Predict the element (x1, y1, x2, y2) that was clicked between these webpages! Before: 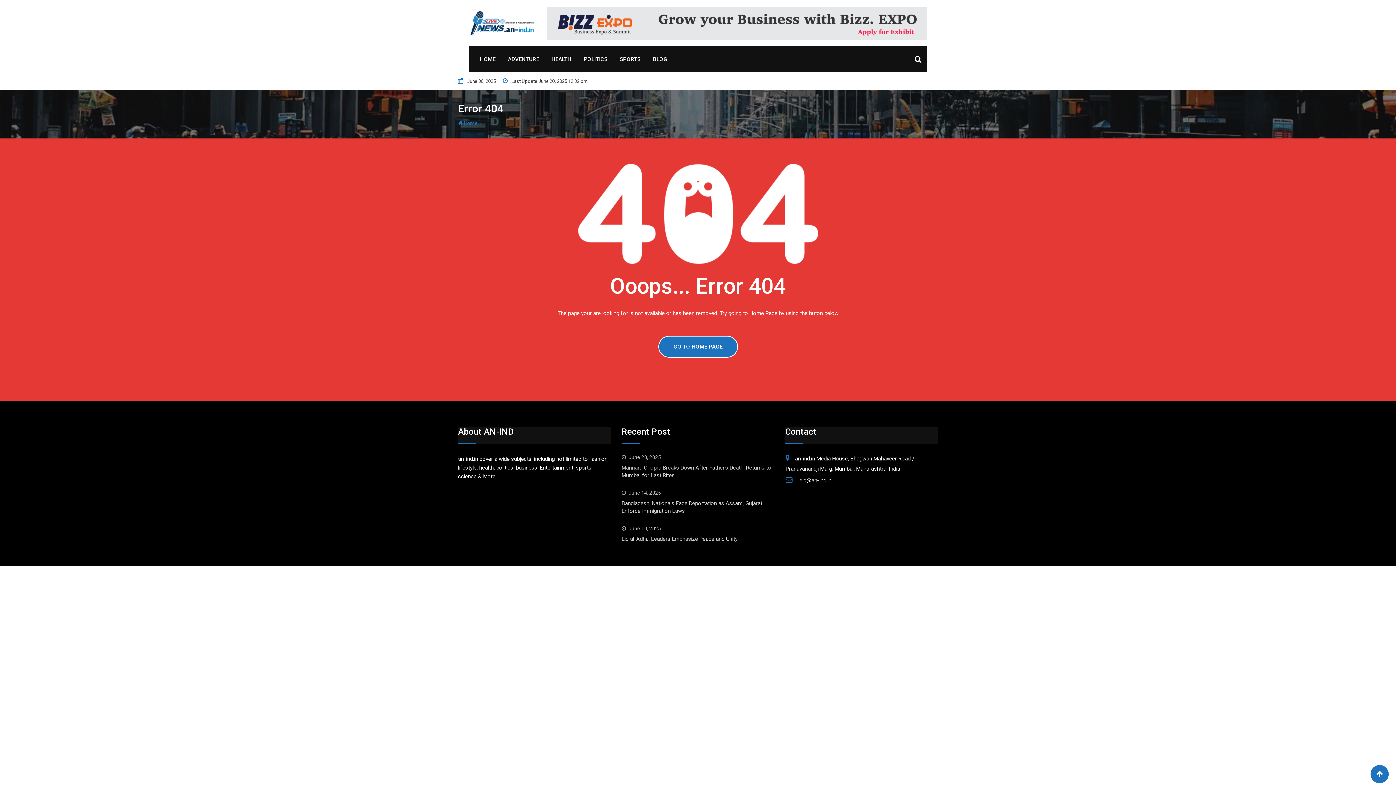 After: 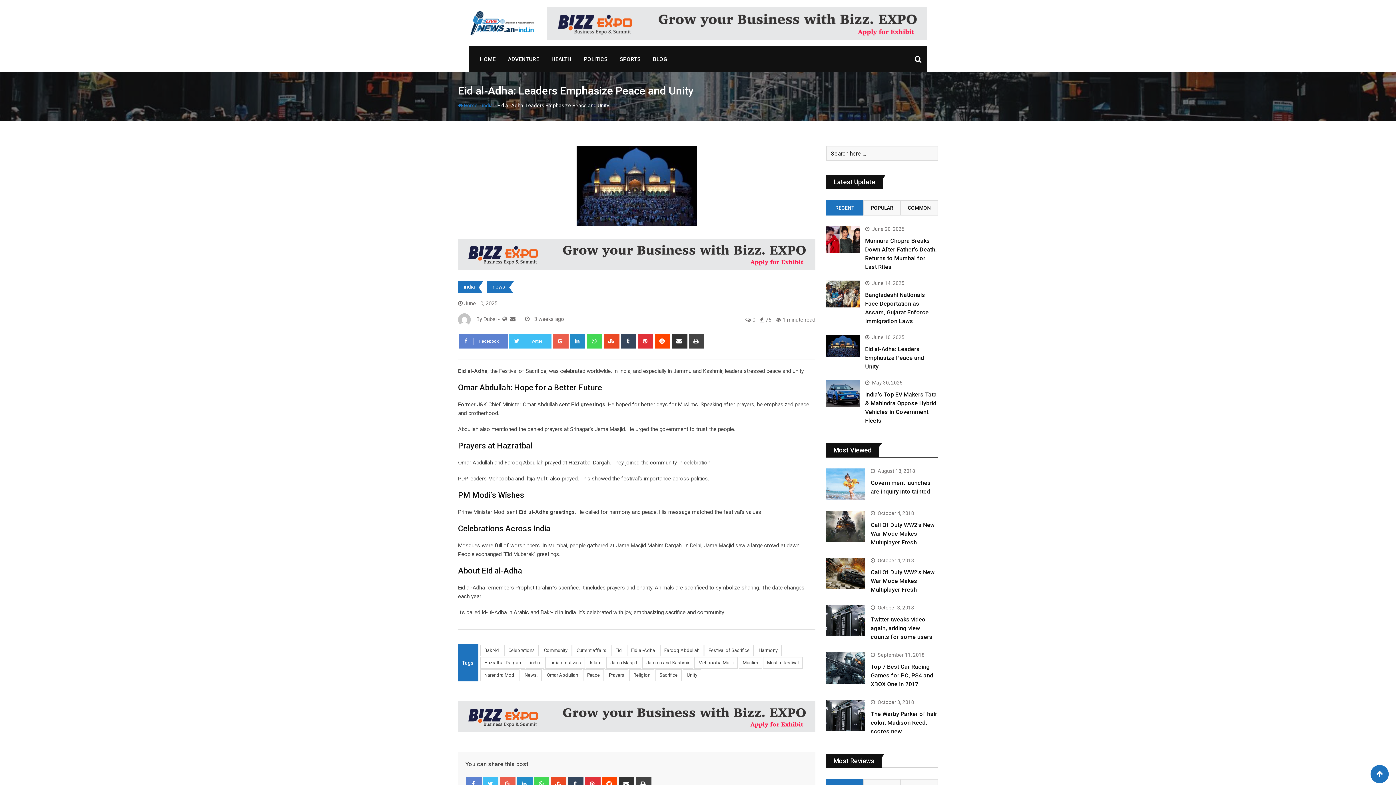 Action: label: Eid al-Adha: Leaders Emphasize Peace and Unity bbox: (621, 536, 737, 542)